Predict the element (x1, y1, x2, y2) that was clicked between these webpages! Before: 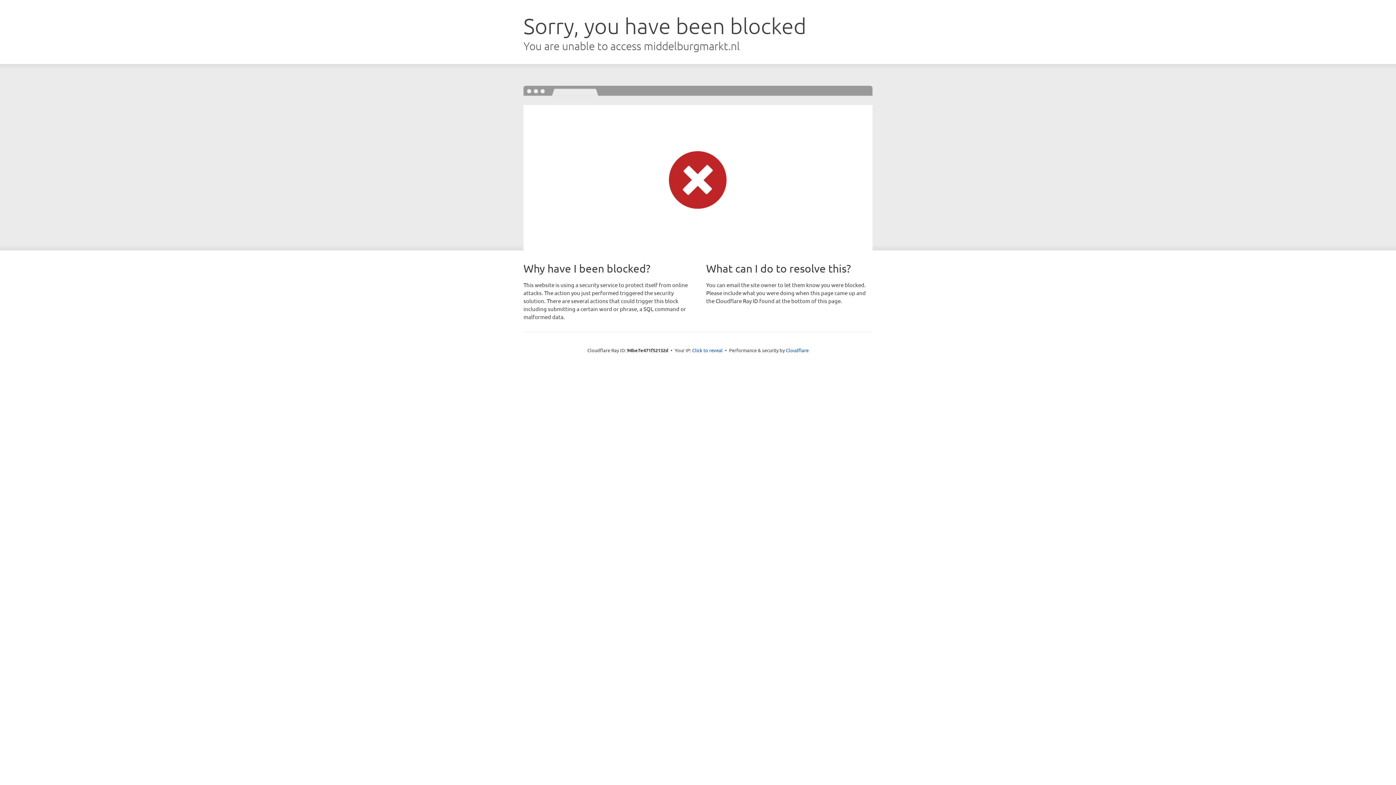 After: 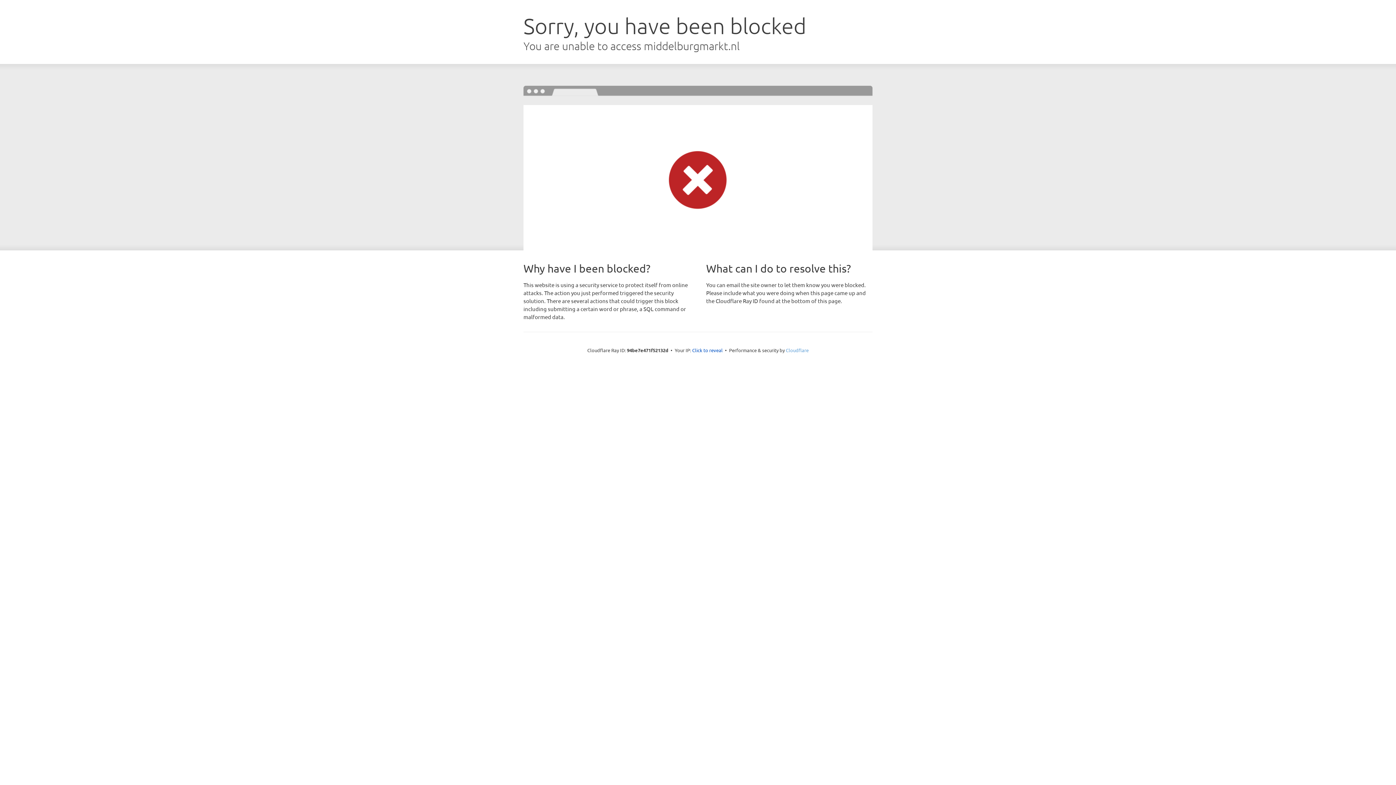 Action: label: Cloudflare bbox: (786, 347, 808, 353)